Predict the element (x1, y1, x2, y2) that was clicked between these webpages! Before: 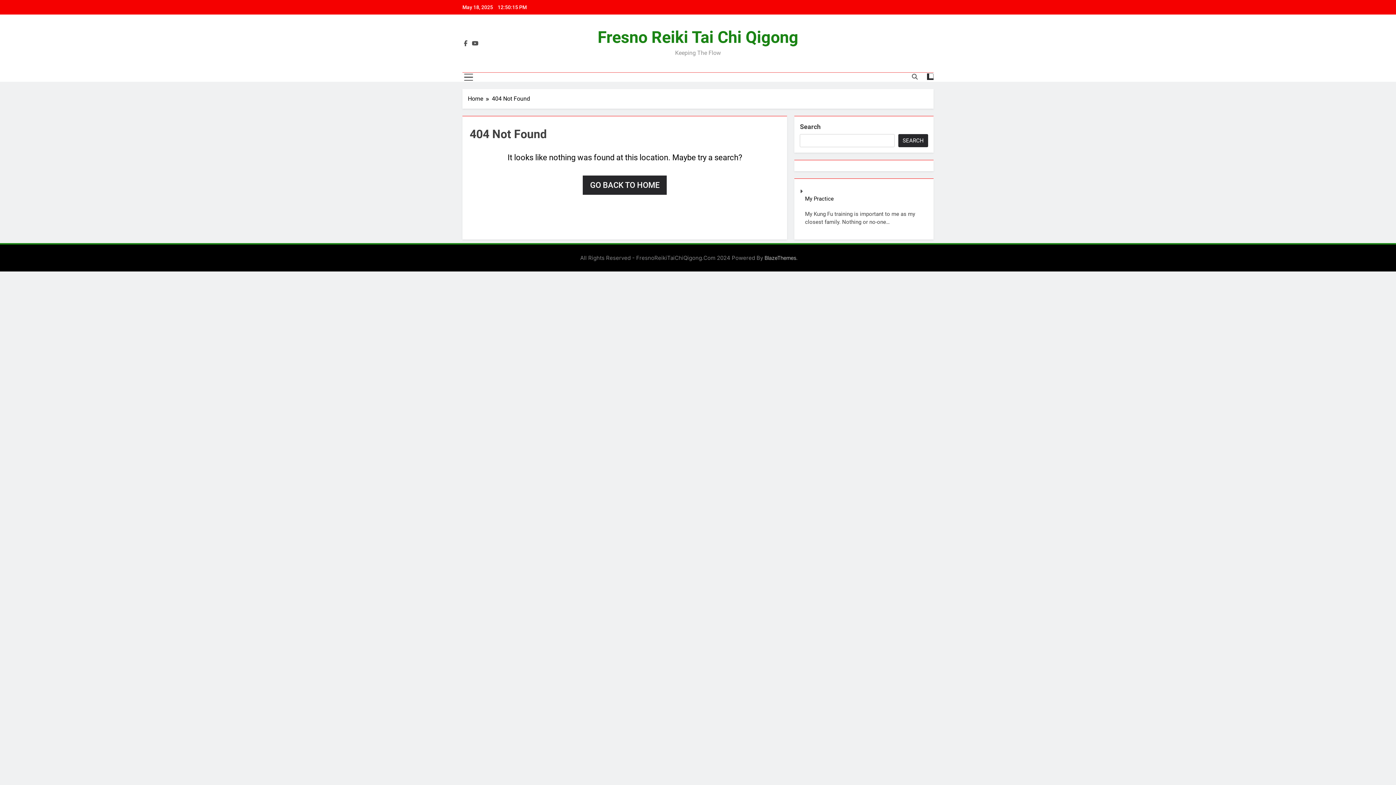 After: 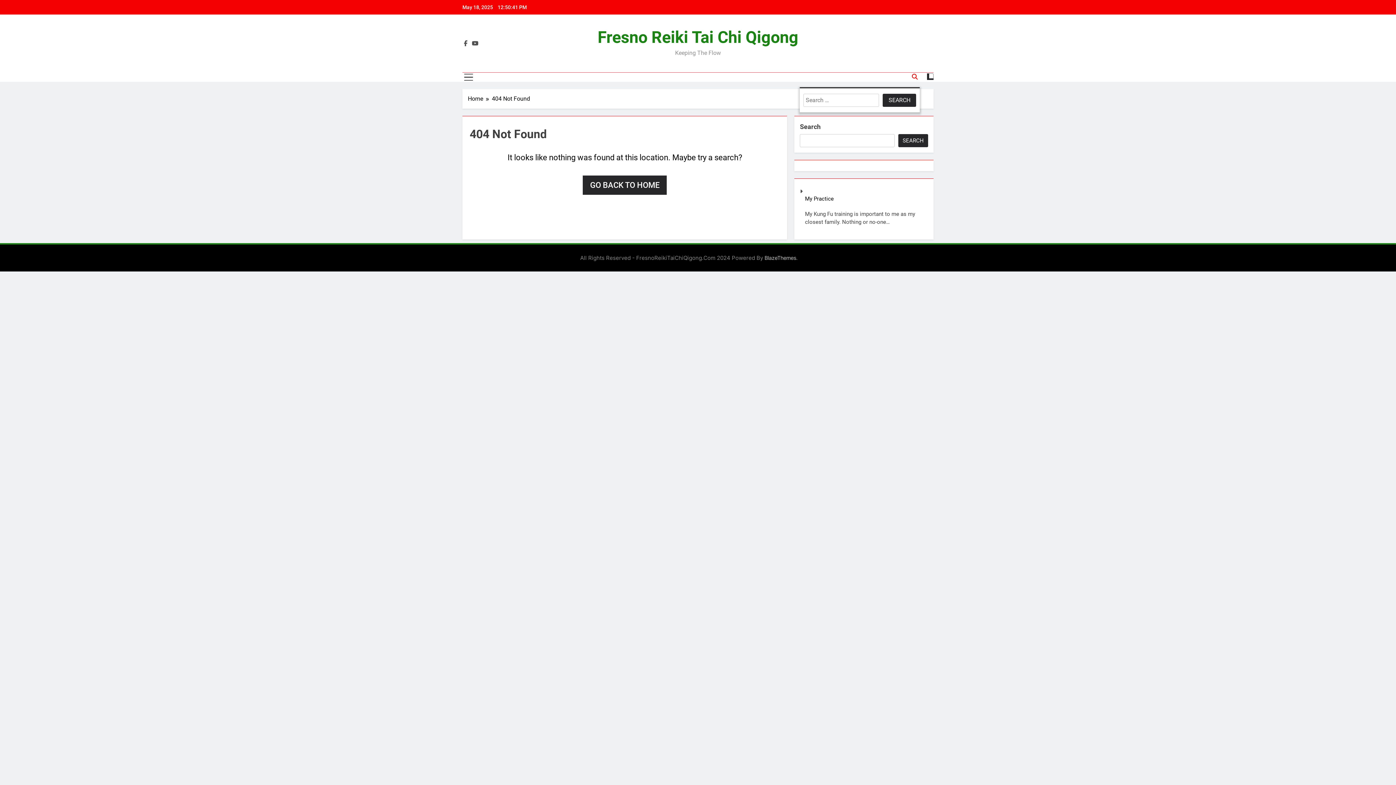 Action: bbox: (912, 73, 917, 80)